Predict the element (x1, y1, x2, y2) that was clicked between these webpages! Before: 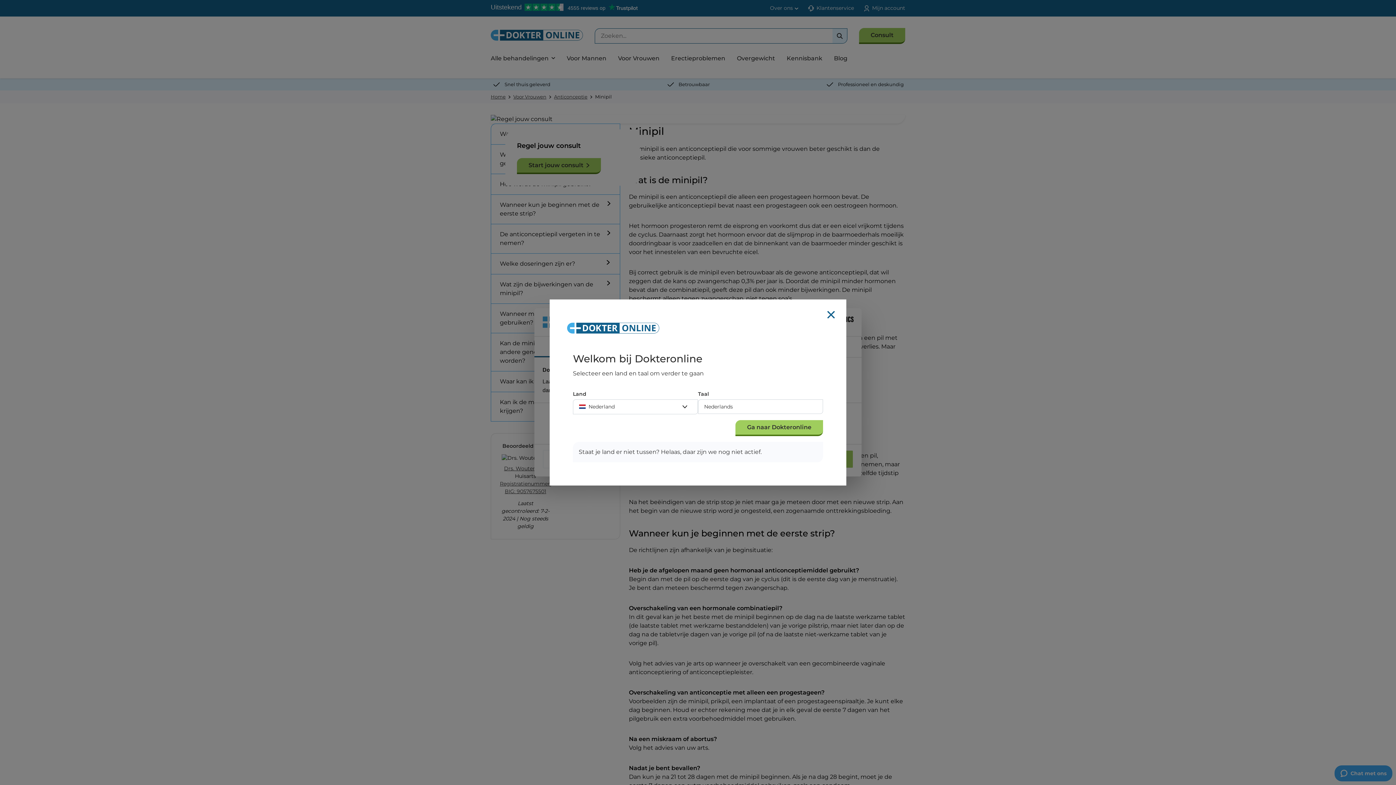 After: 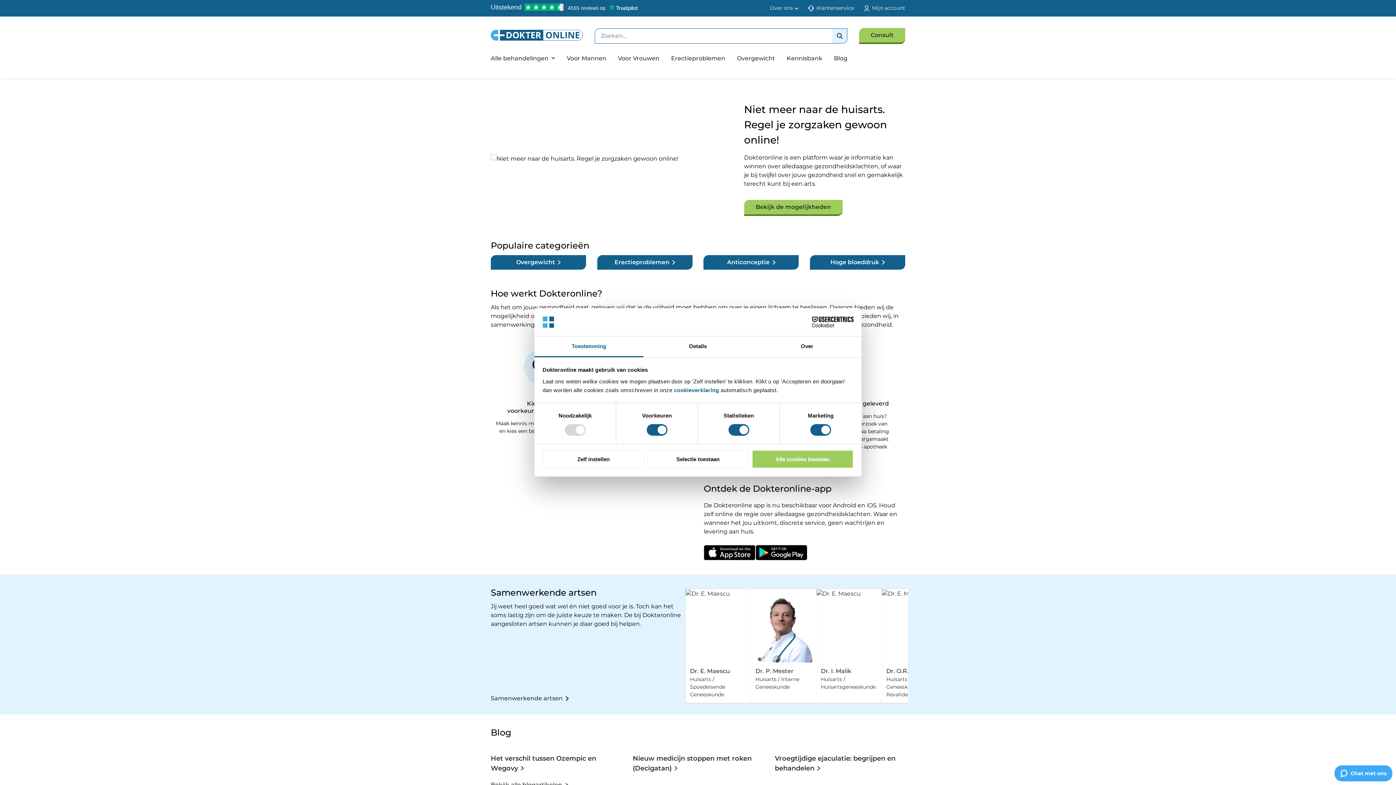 Action: bbox: (567, 317, 829, 333) label: Logo Dokteronline (Nederland), ga naar de homepage.